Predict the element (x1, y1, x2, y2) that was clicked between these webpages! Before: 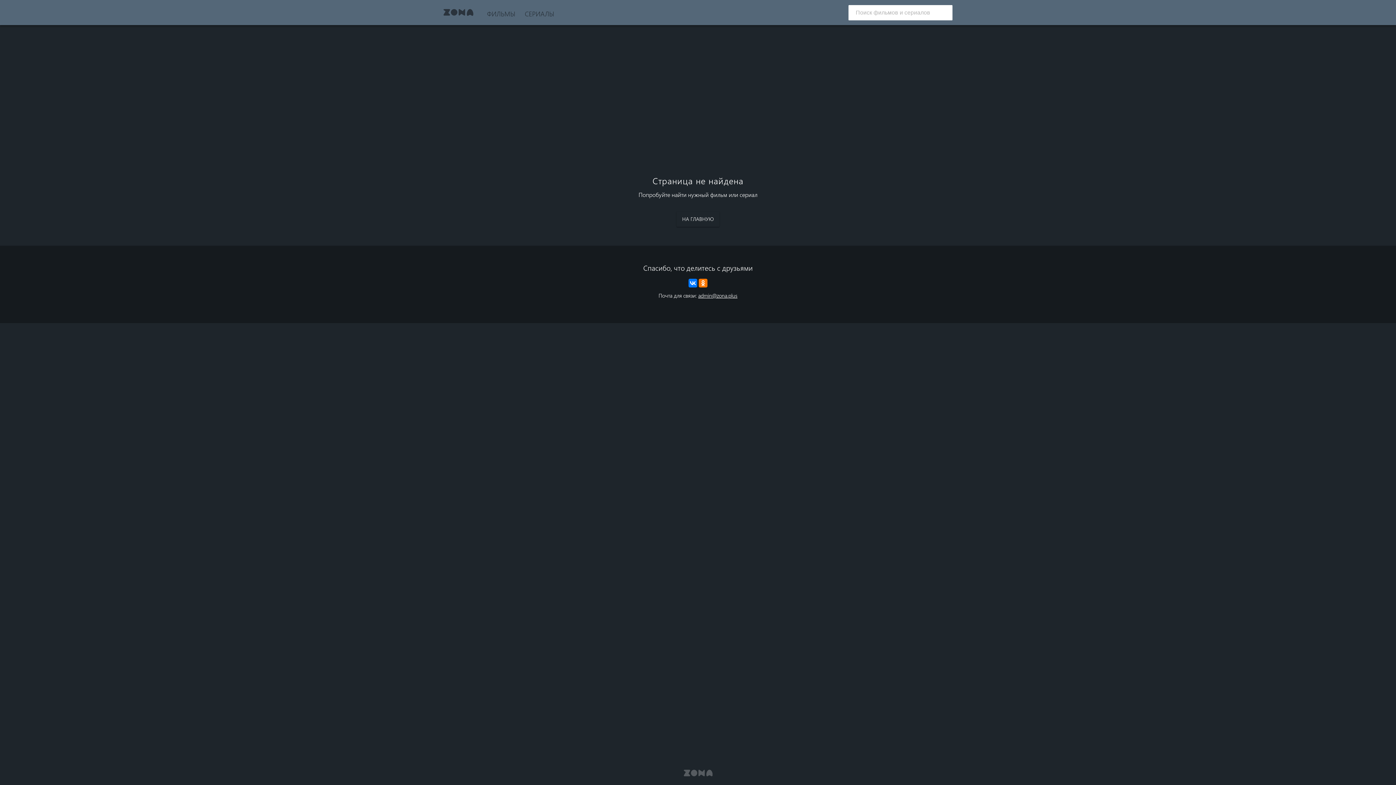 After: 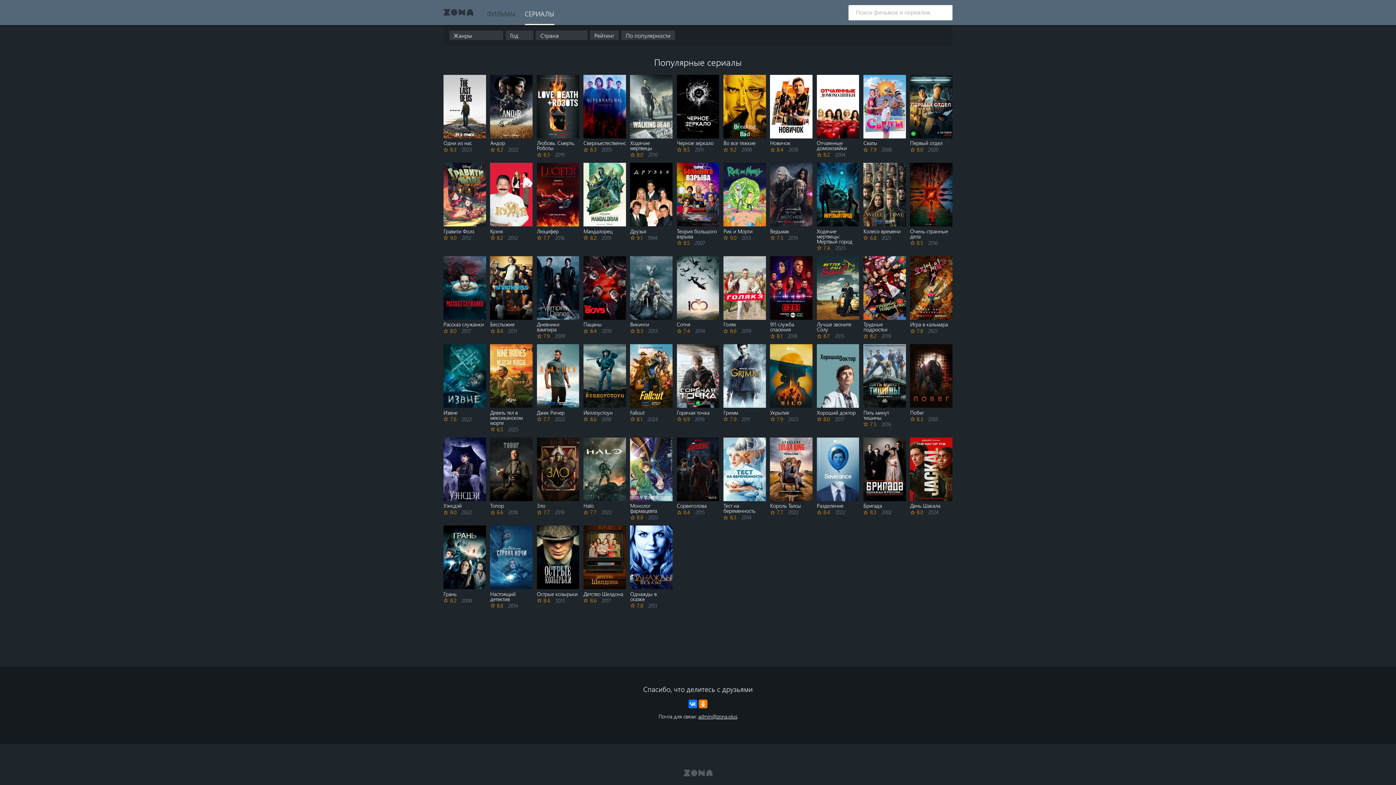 Action: label: СЕРИАЛЫ bbox: (524, 0, 554, 25)